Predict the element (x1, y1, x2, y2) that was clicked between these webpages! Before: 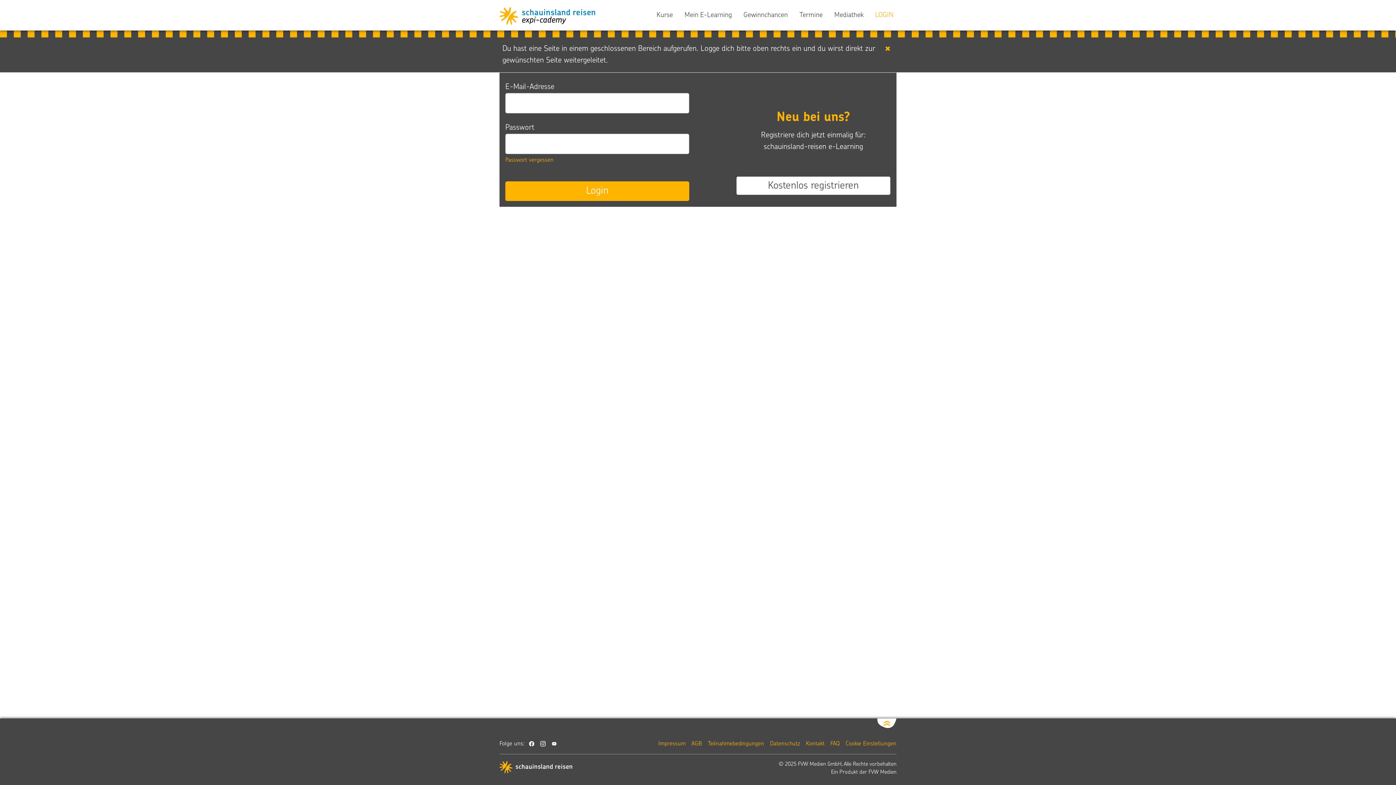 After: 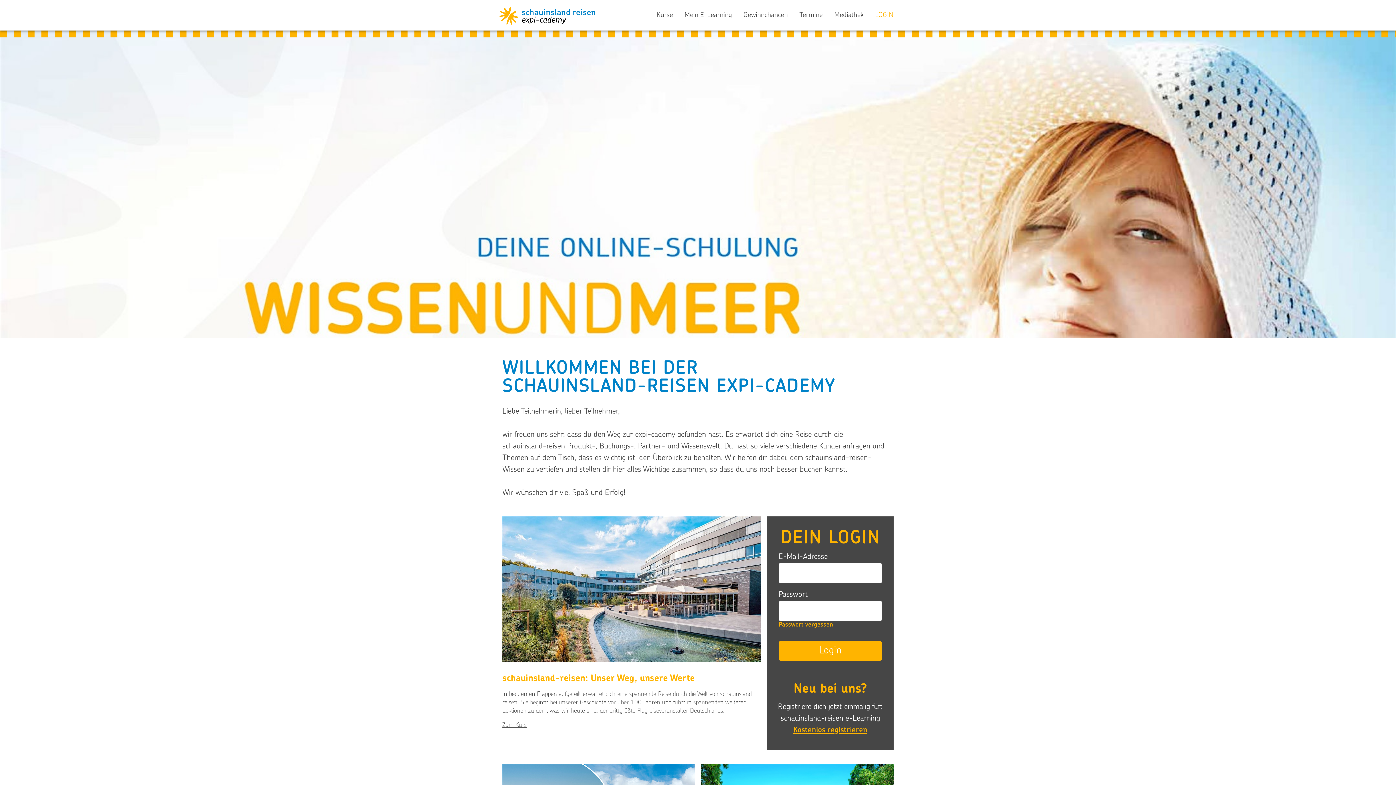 Action: bbox: (499, 7, 595, 23)